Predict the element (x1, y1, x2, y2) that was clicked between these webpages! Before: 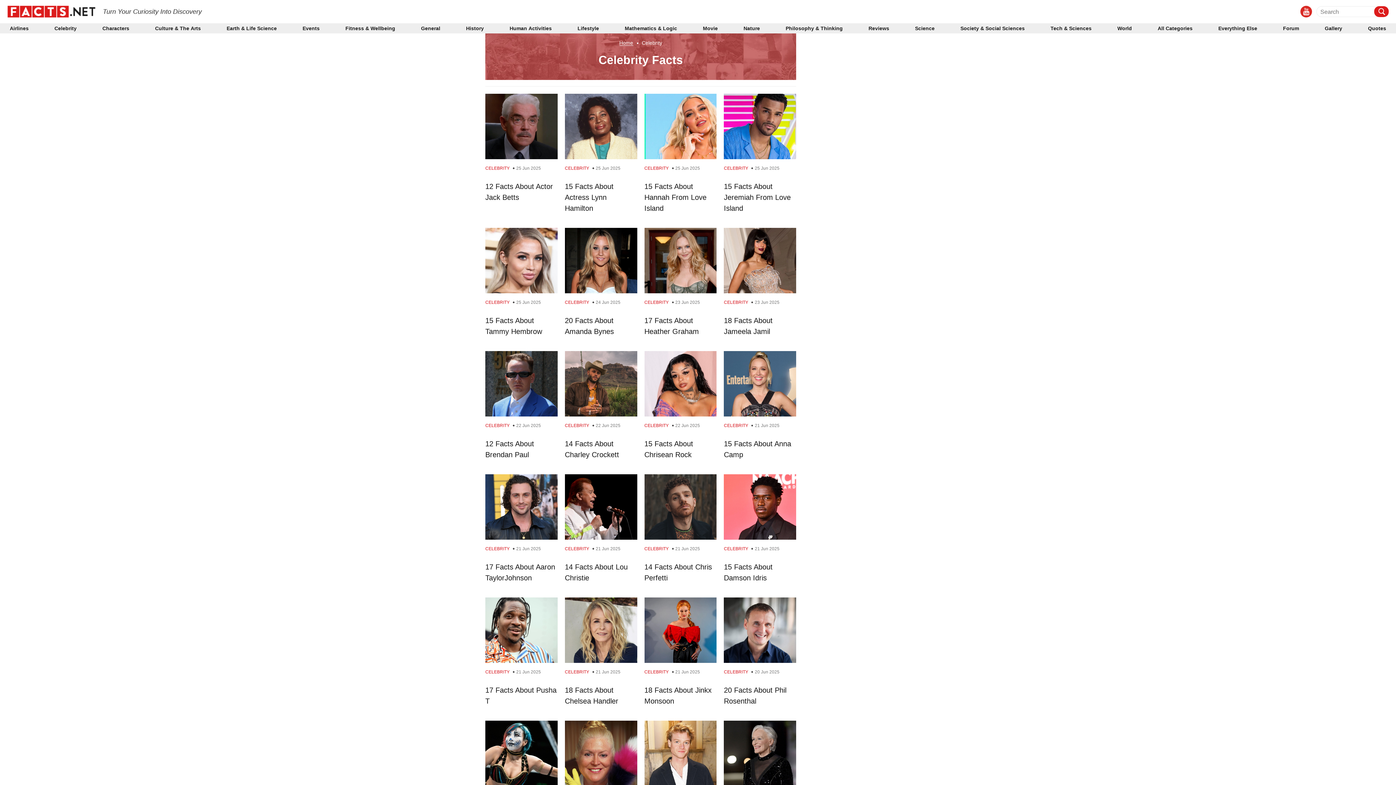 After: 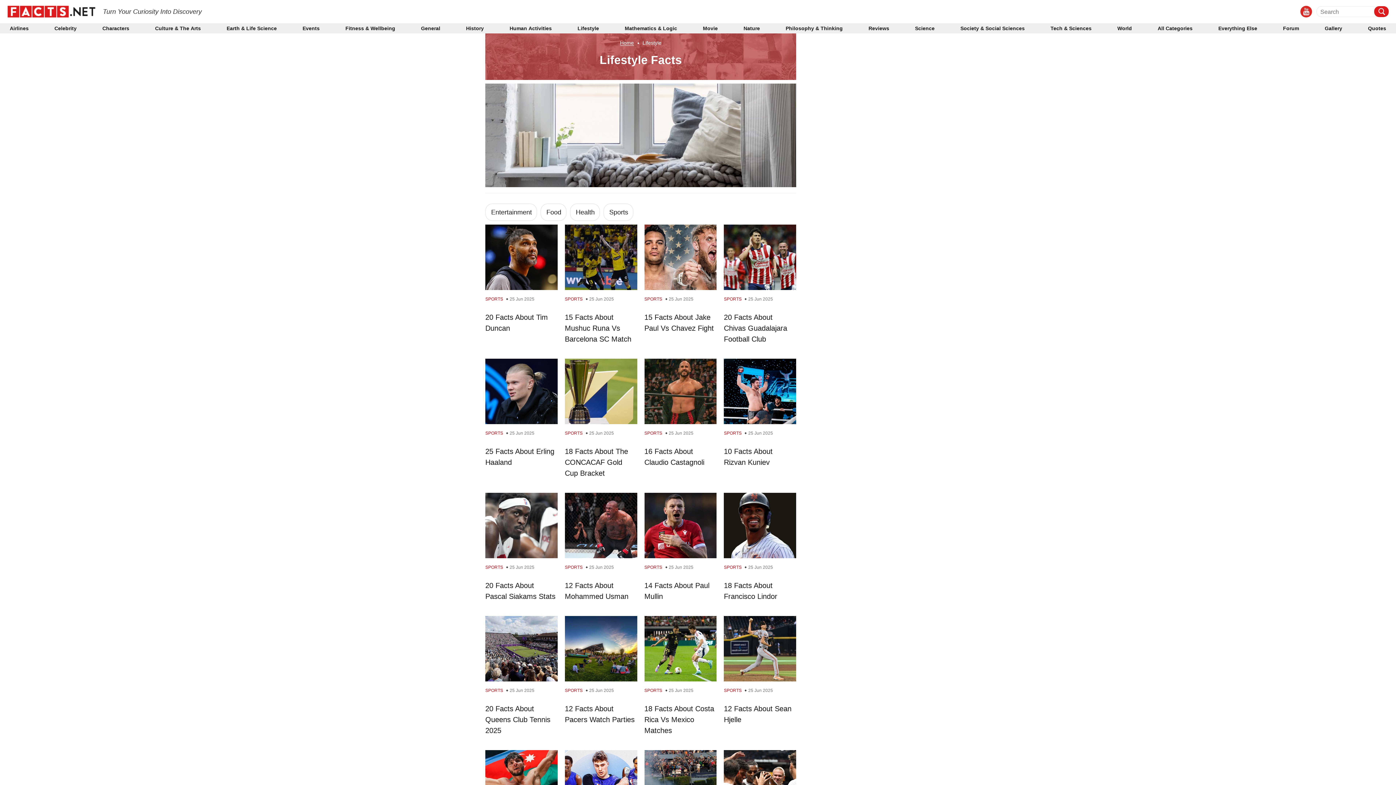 Action: label: Lifestyle bbox: (577, 26, 599, 30)